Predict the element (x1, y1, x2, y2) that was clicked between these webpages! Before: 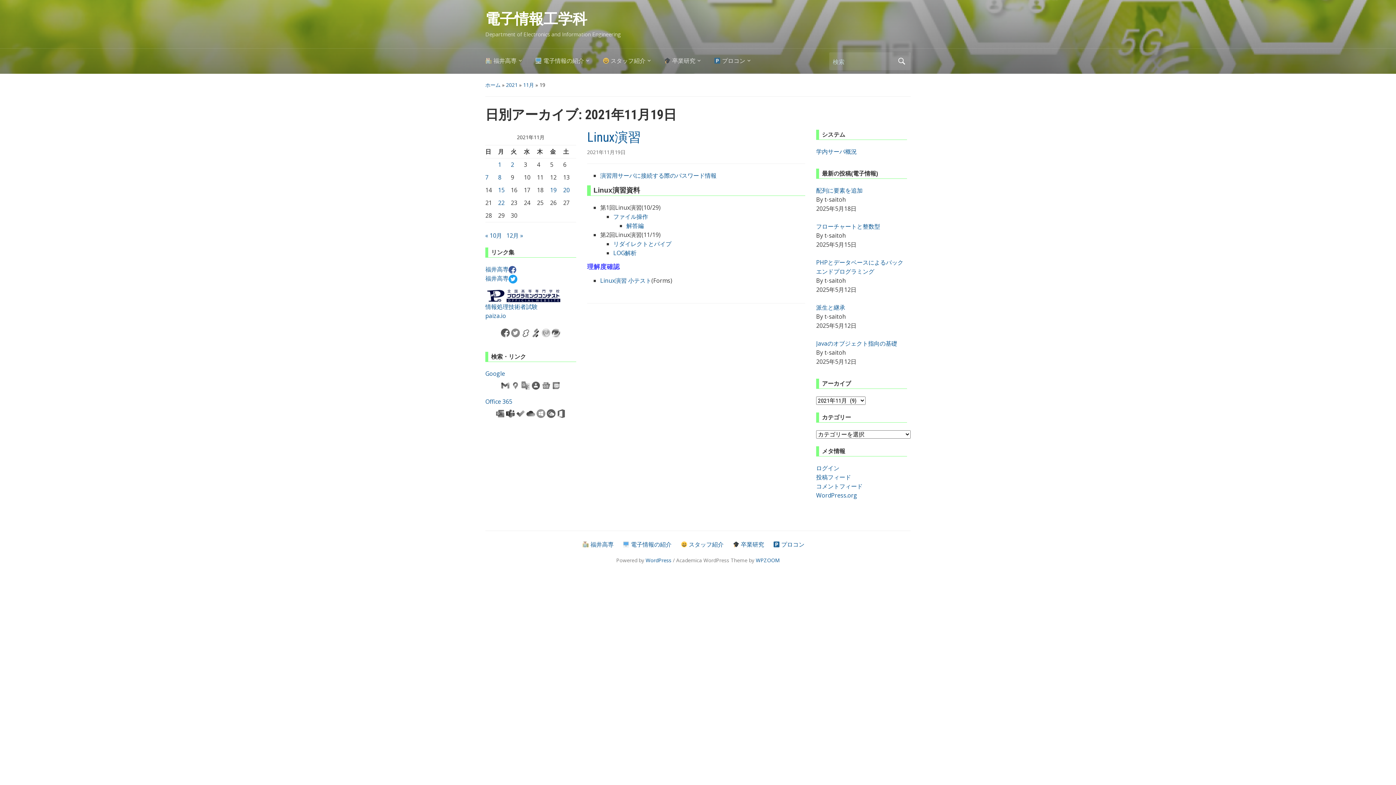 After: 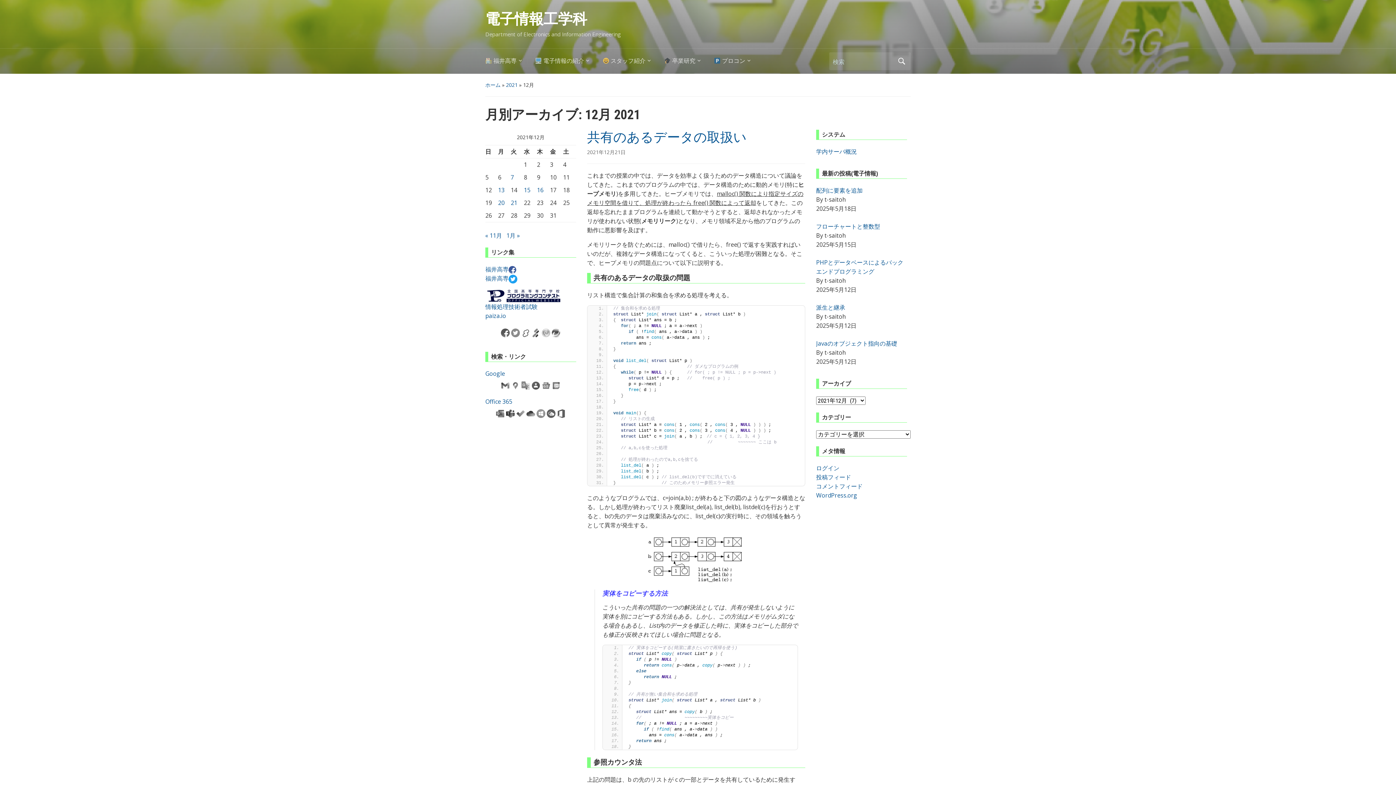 Action: bbox: (506, 231, 523, 239) label: 12月 »